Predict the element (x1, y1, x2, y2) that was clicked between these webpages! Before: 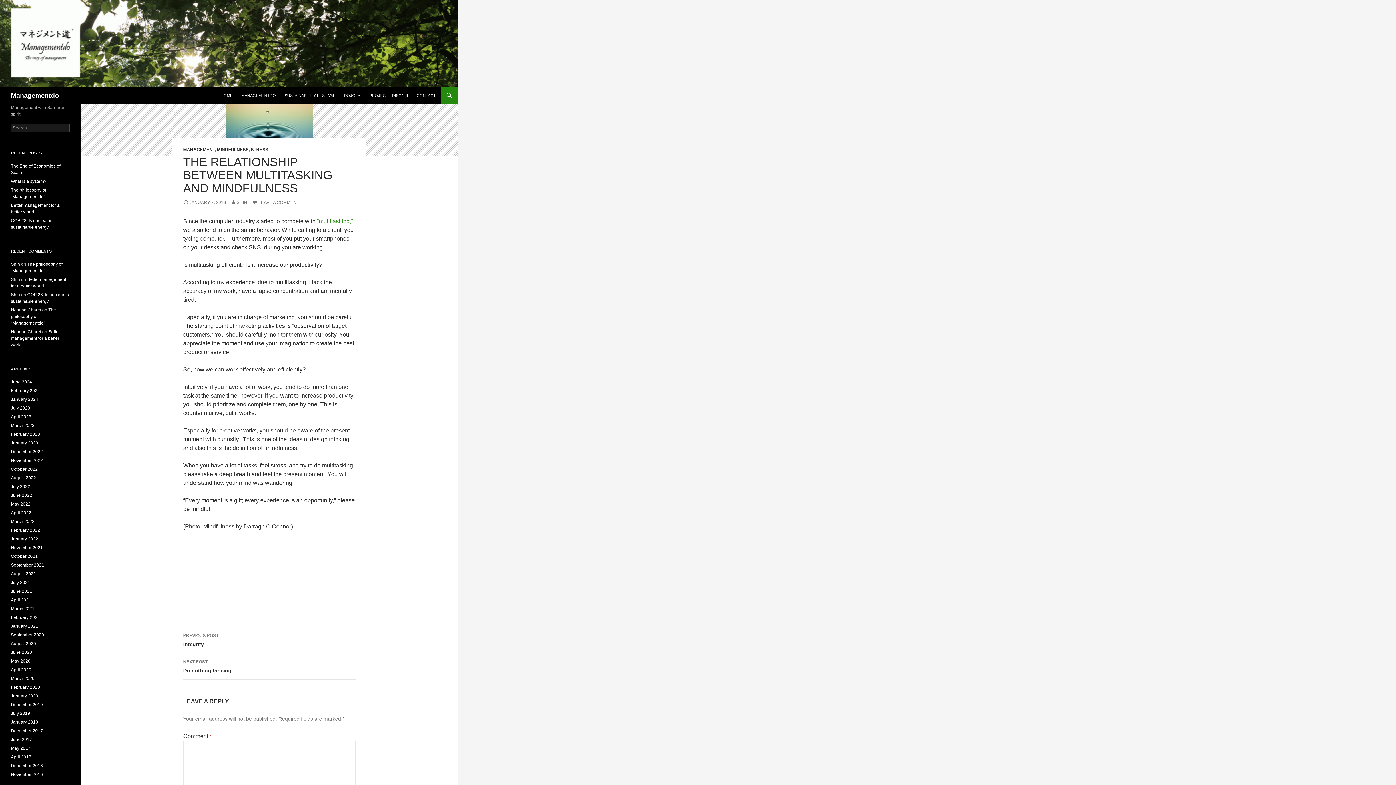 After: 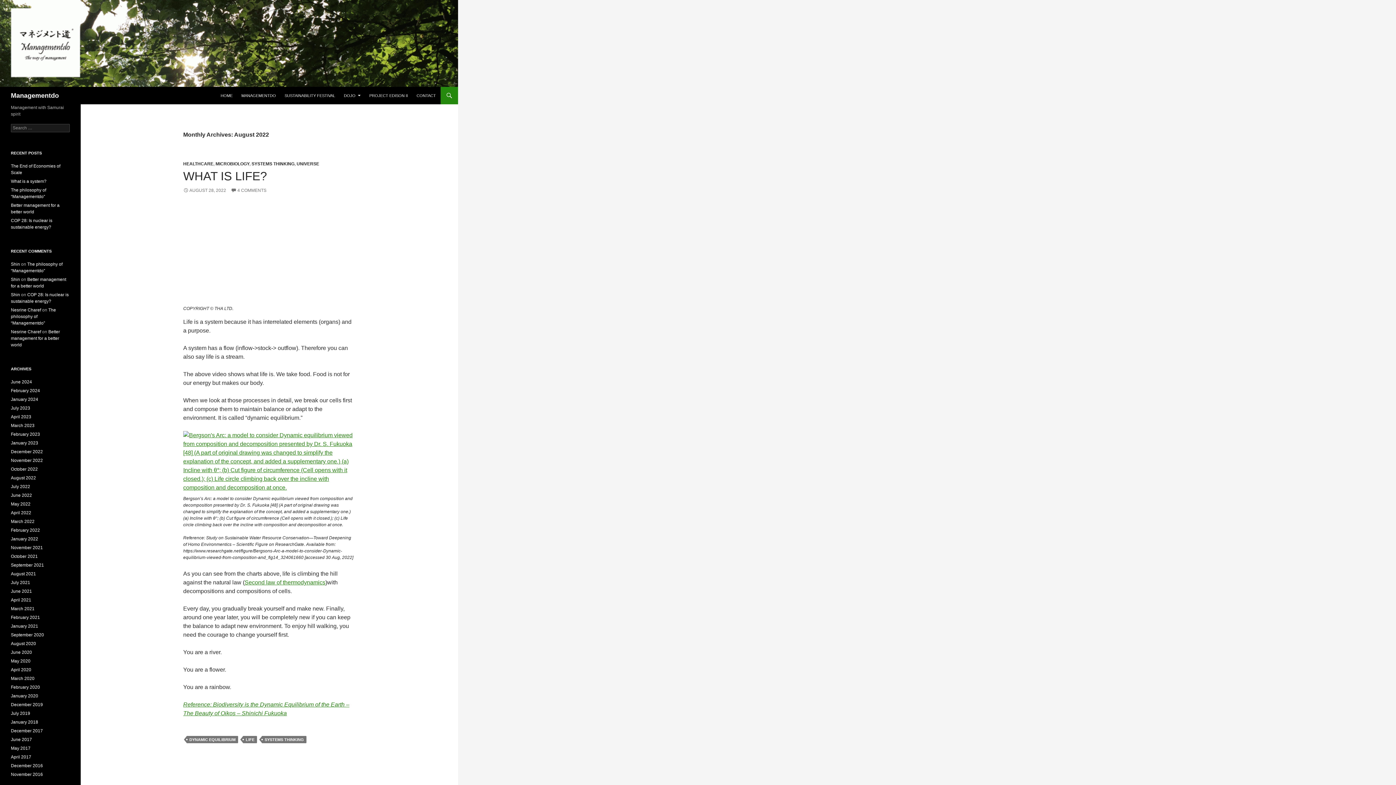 Action: bbox: (10, 475, 36, 480) label: August 2022